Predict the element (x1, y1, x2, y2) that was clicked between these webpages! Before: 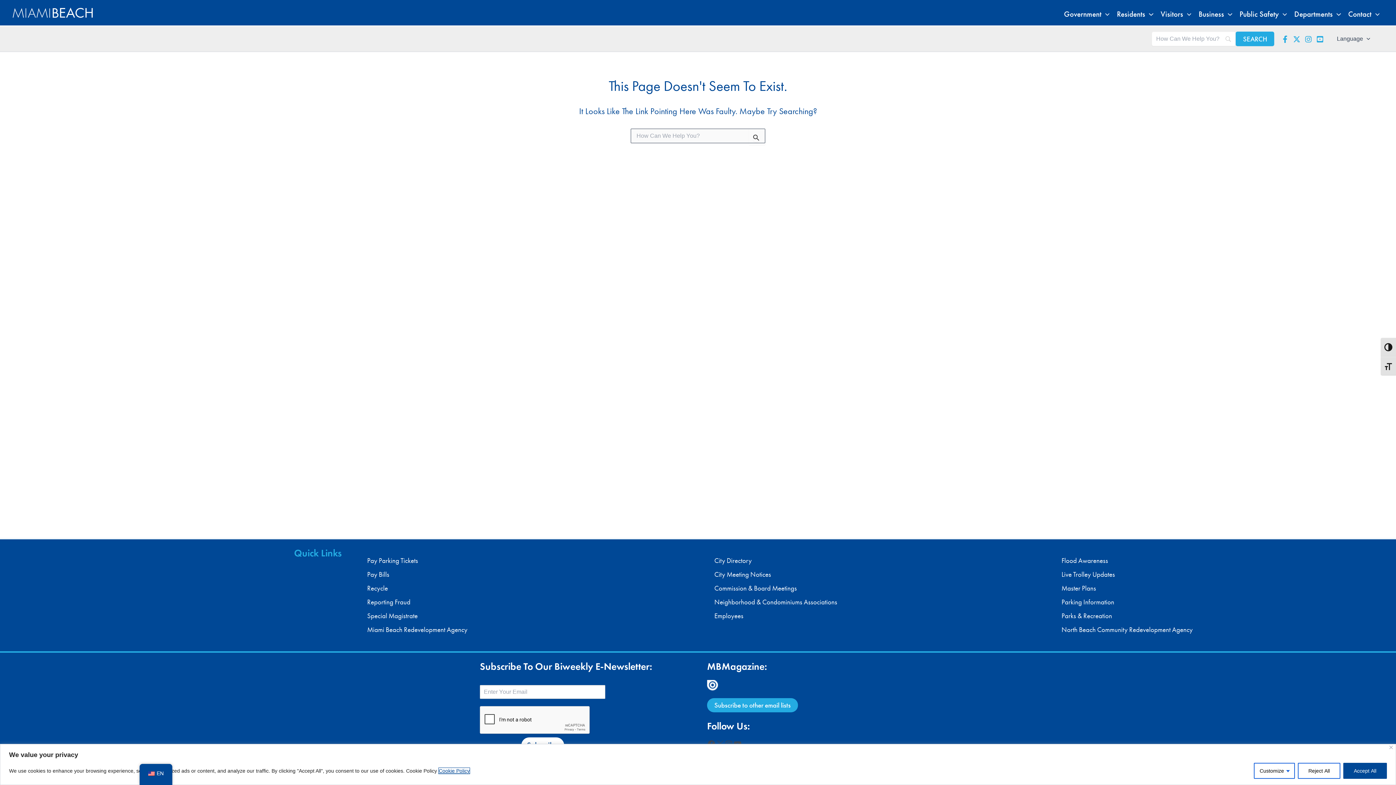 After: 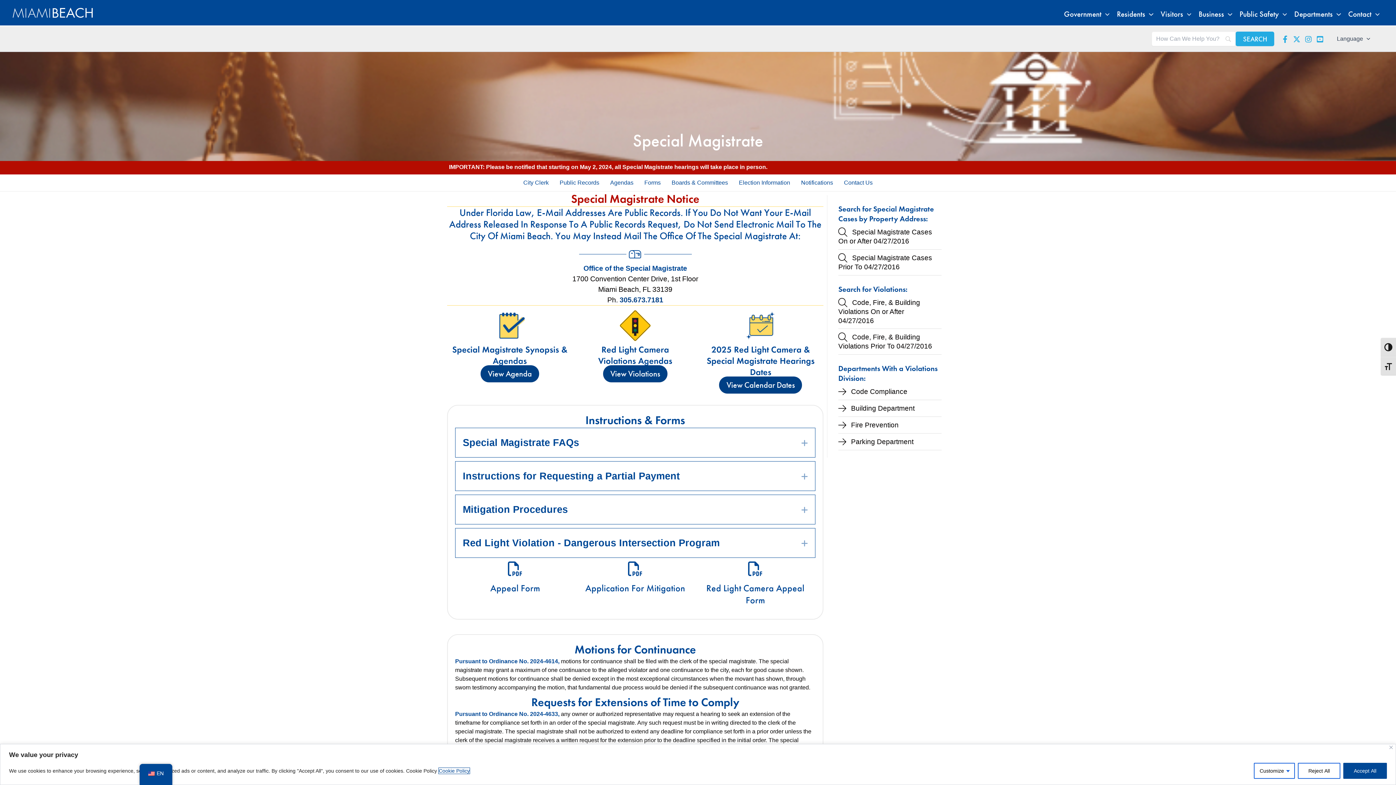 Action: label: Special Magistrate bbox: (367, 612, 417, 620)